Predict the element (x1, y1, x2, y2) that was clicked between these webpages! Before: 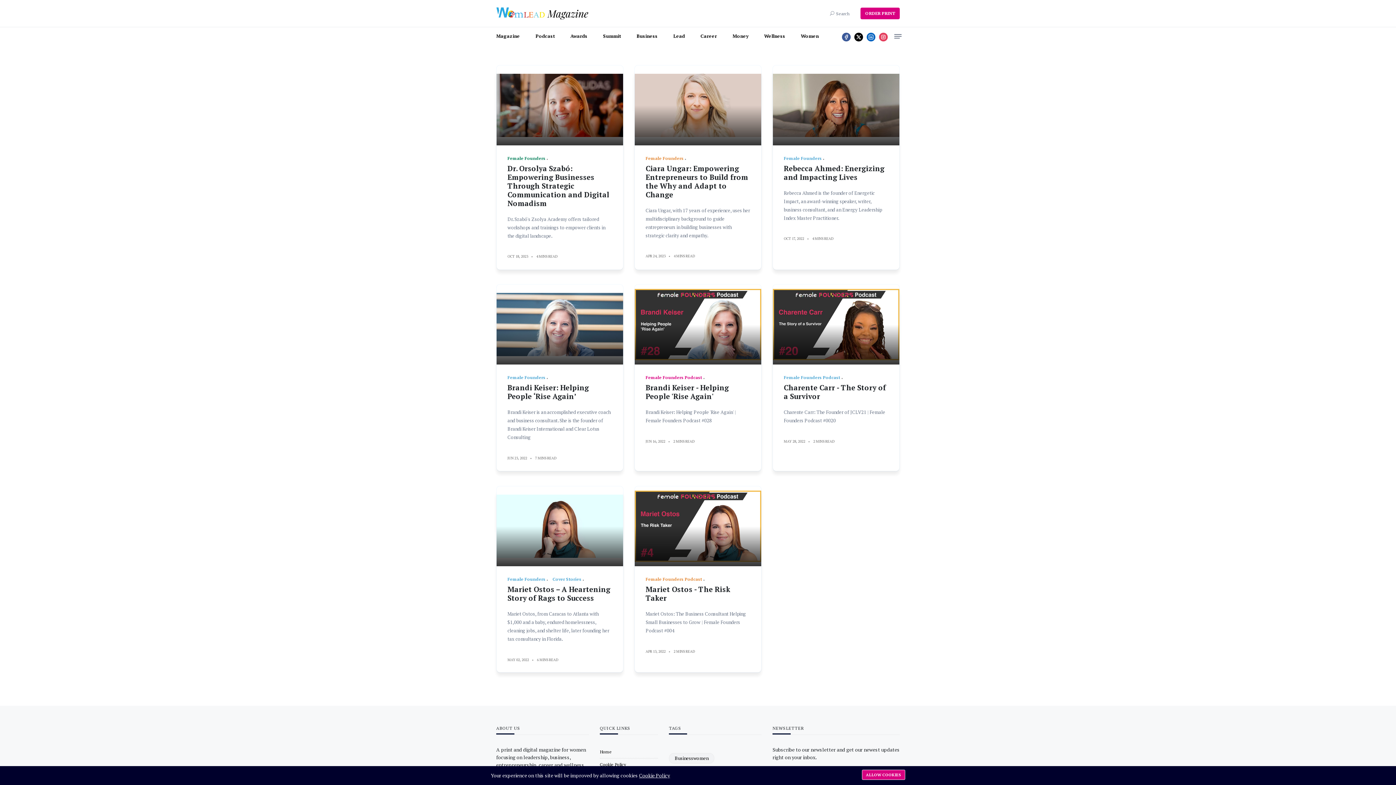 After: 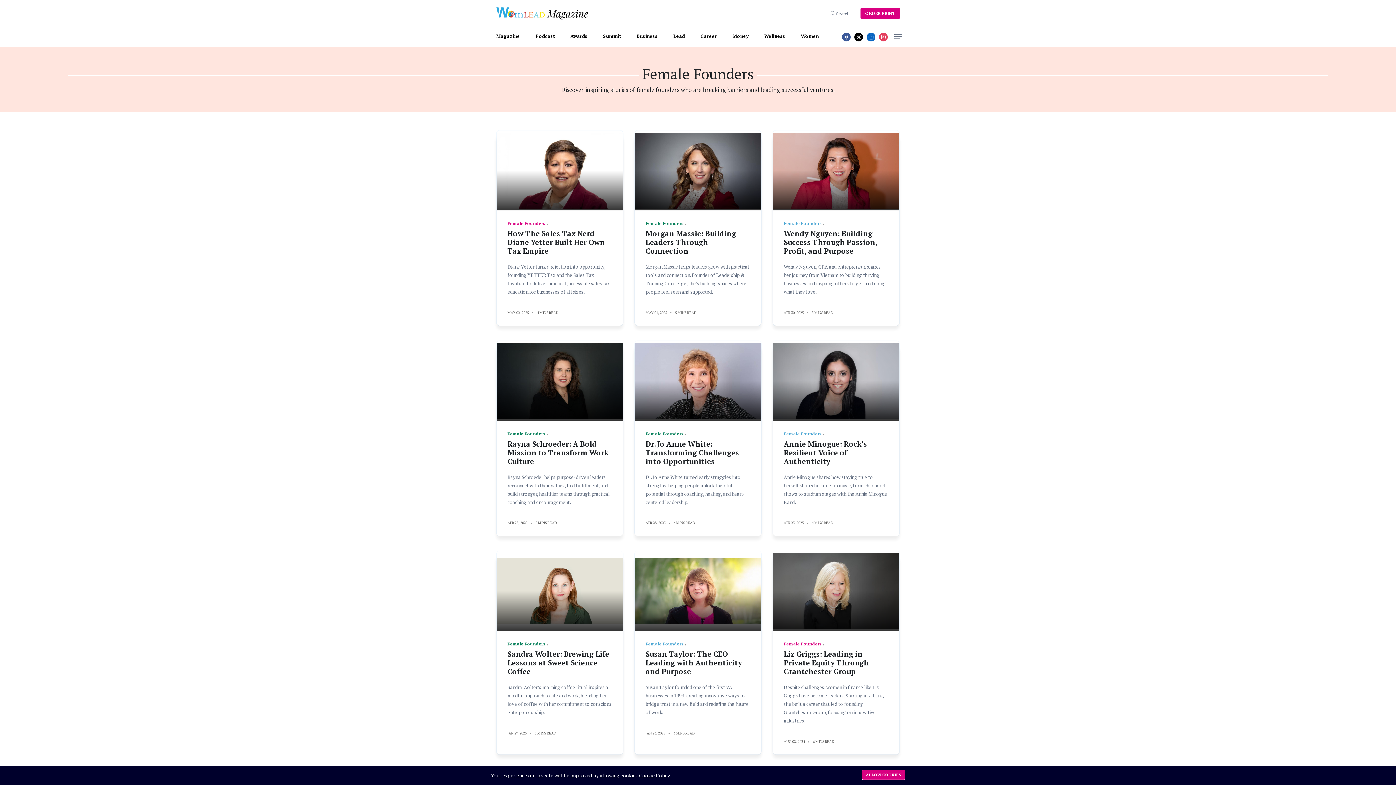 Action: bbox: (507, 375, 551, 380) label: Female Founders